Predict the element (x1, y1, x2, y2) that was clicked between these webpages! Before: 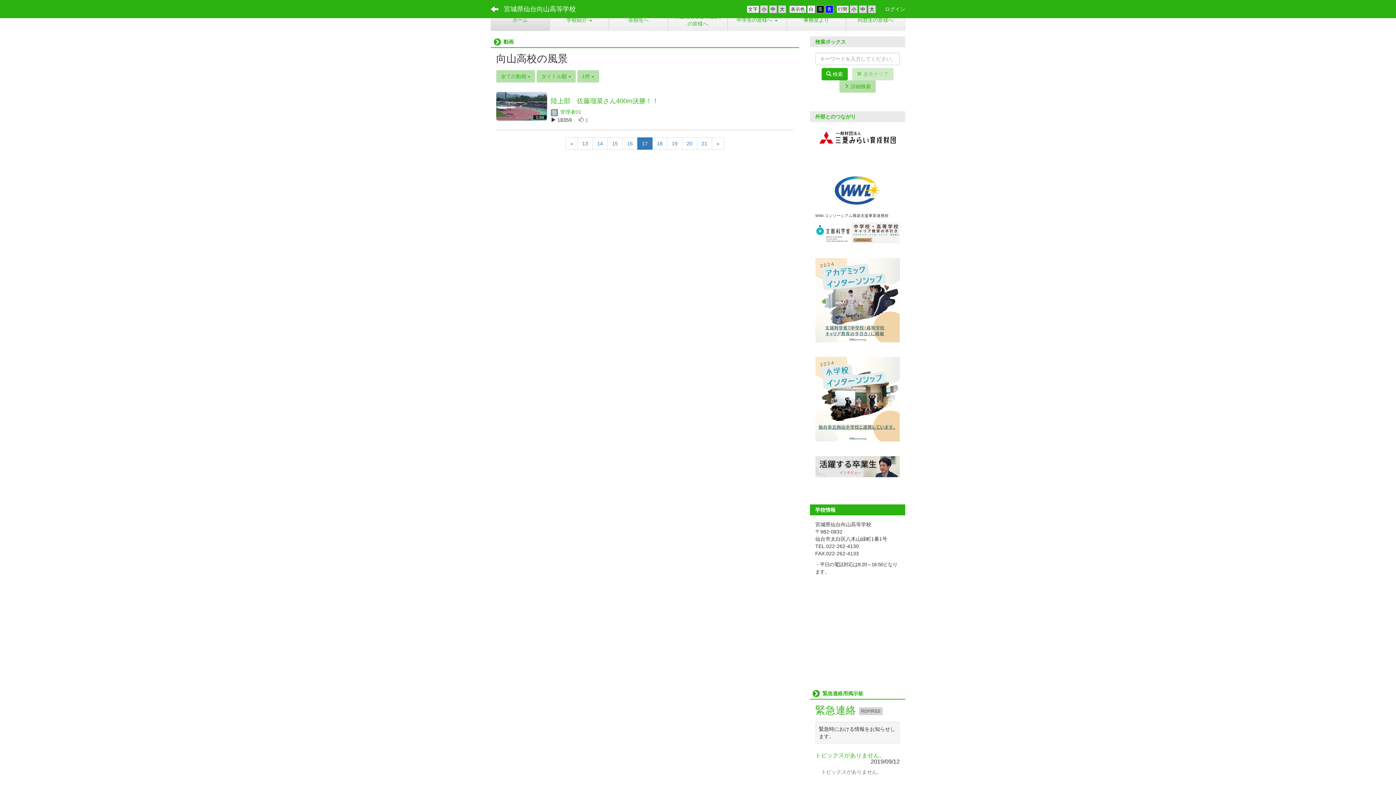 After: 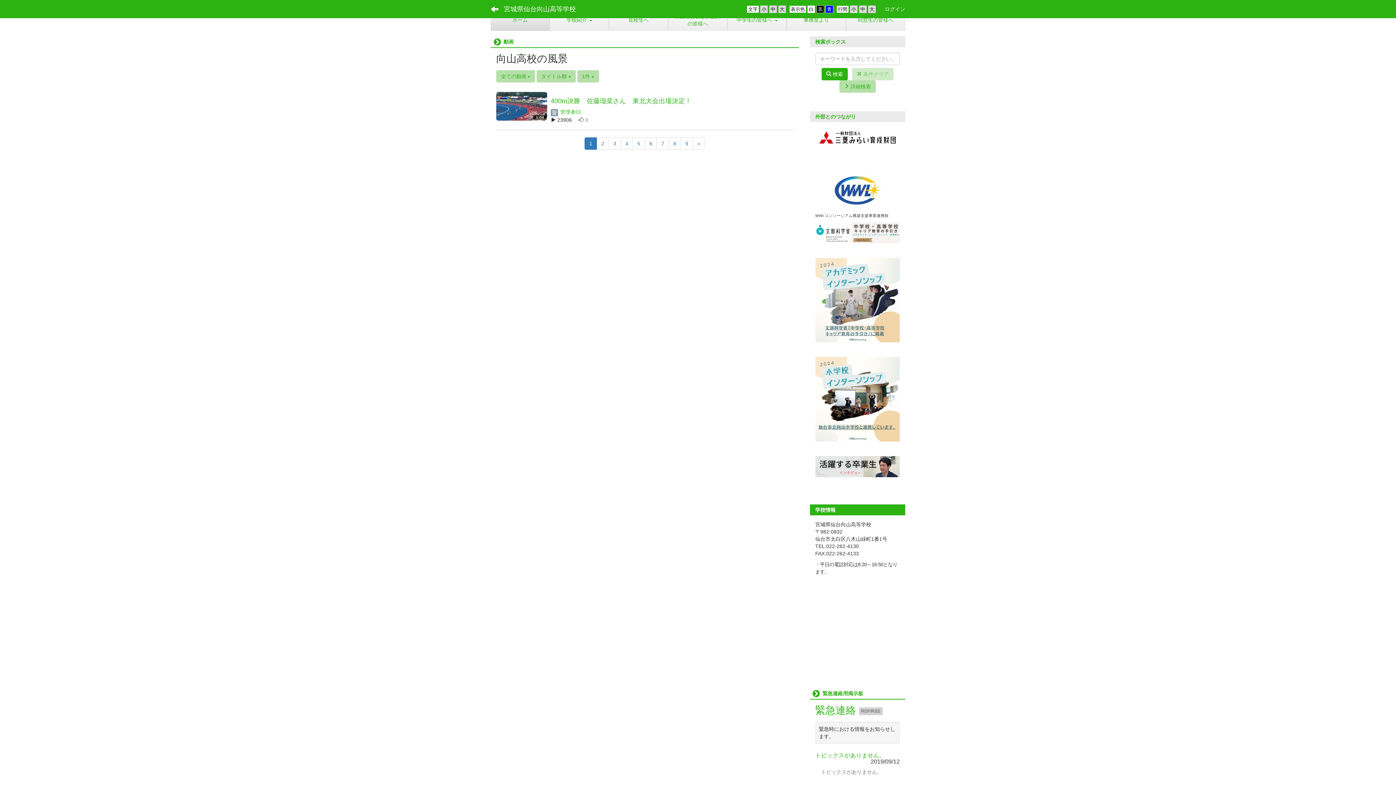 Action: label: « bbox: (565, 137, 578, 149)